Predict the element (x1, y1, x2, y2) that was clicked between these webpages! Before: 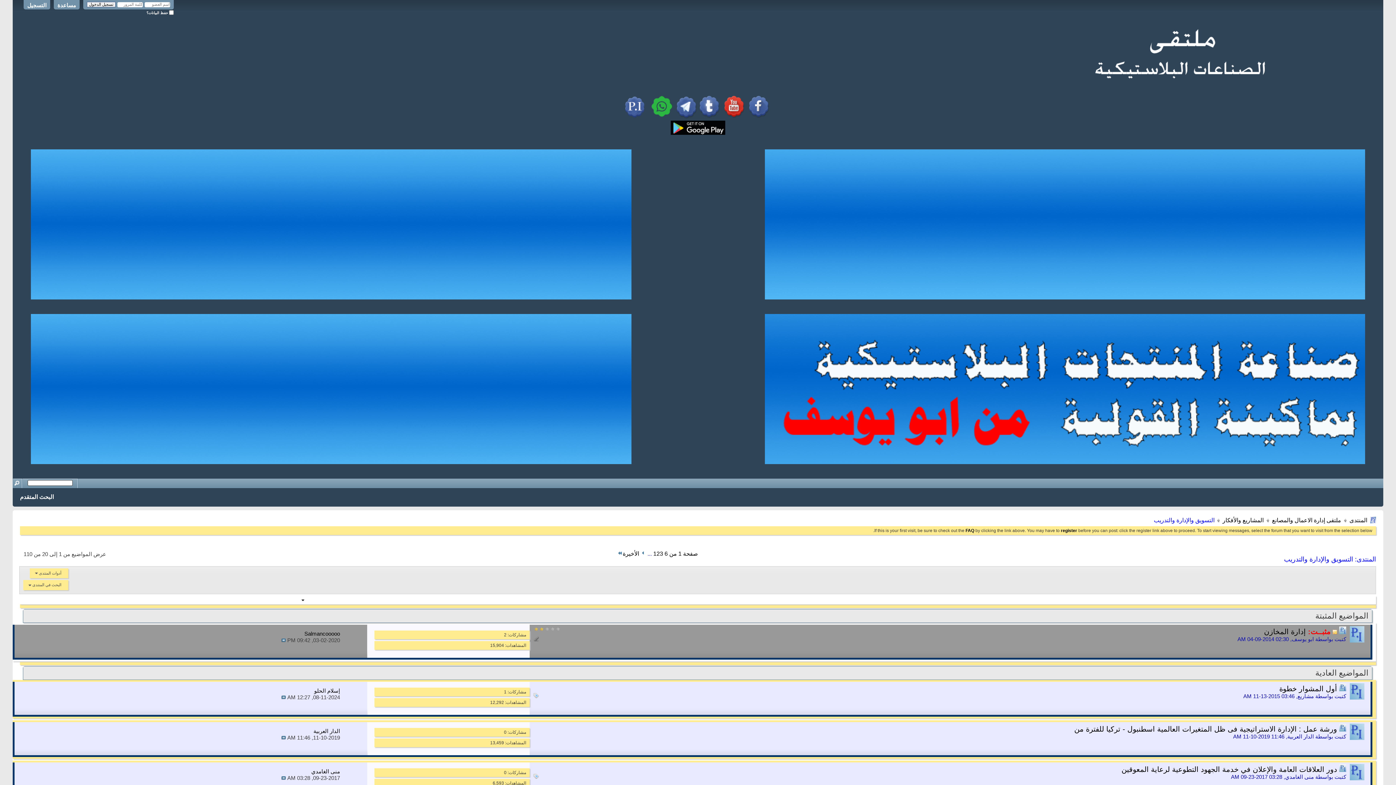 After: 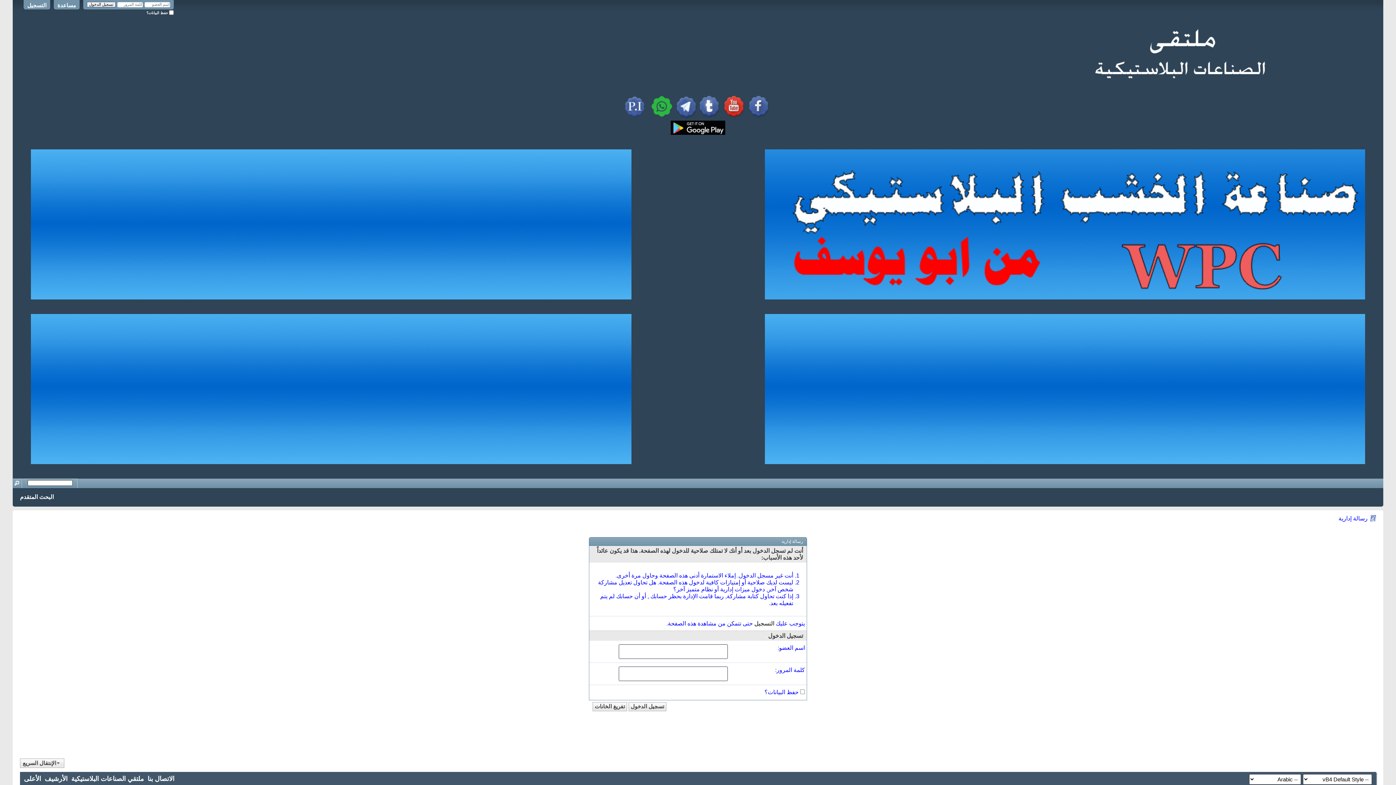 Action: bbox: (314, 688, 340, 694) label: إسلام الحلو